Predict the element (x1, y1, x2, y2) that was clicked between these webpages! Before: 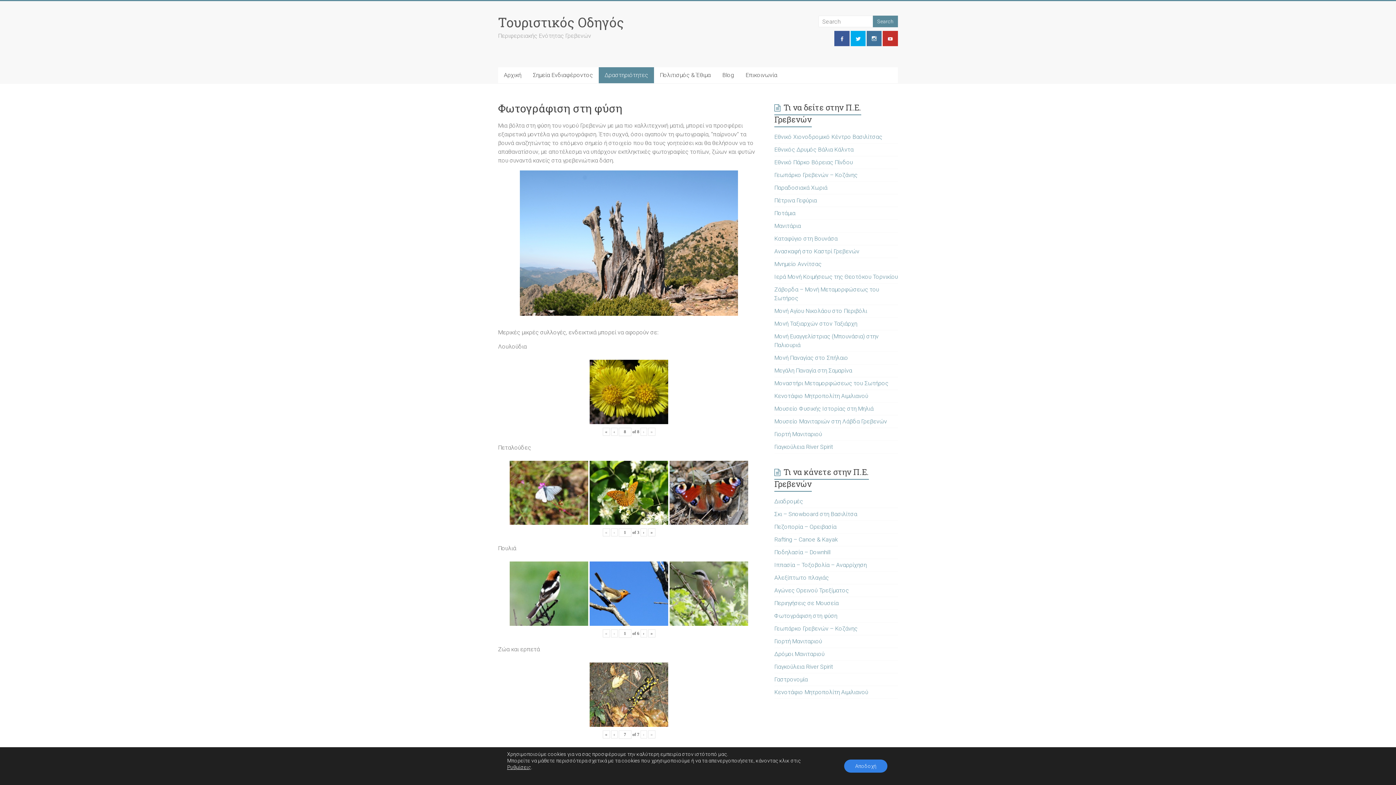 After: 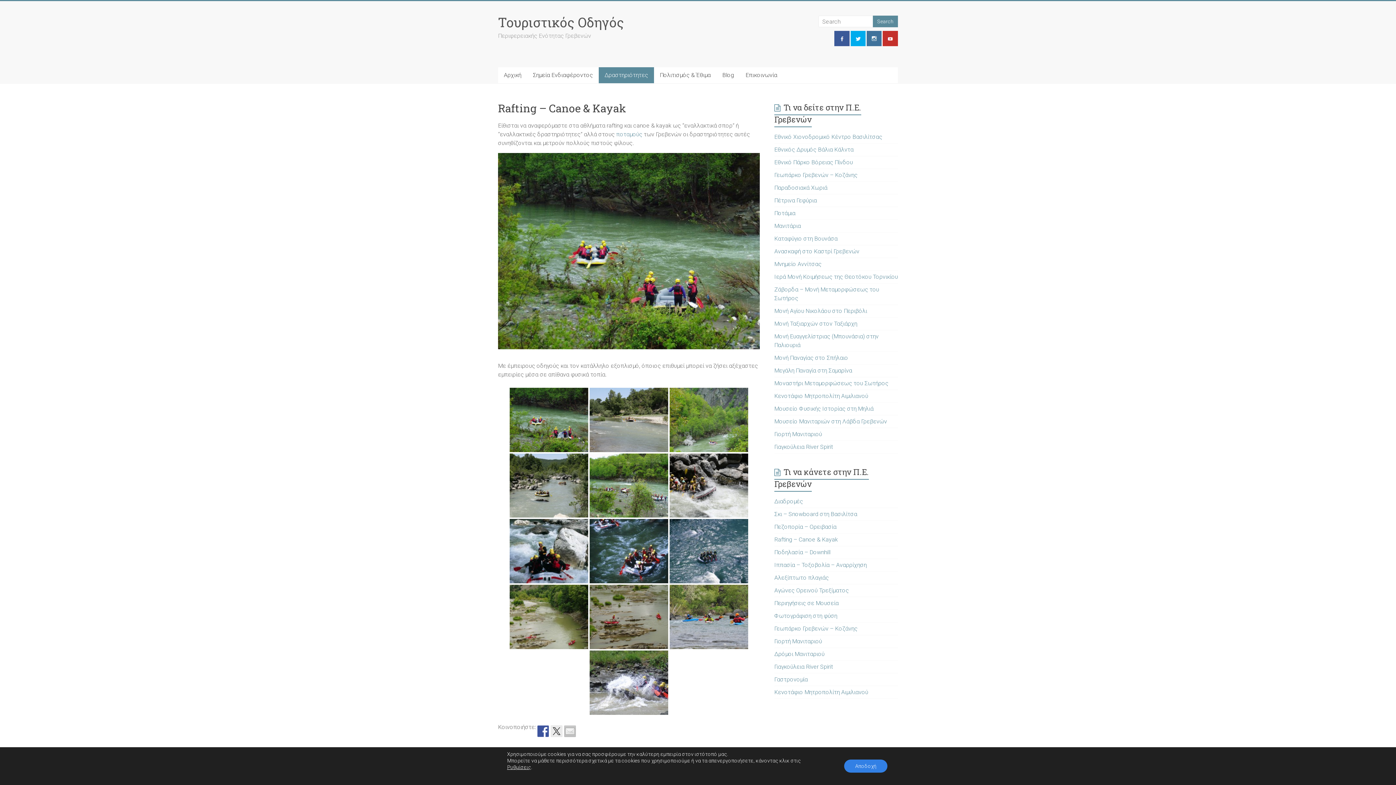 Action: label: Rafting – Canoe & Kayak bbox: (774, 536, 838, 543)